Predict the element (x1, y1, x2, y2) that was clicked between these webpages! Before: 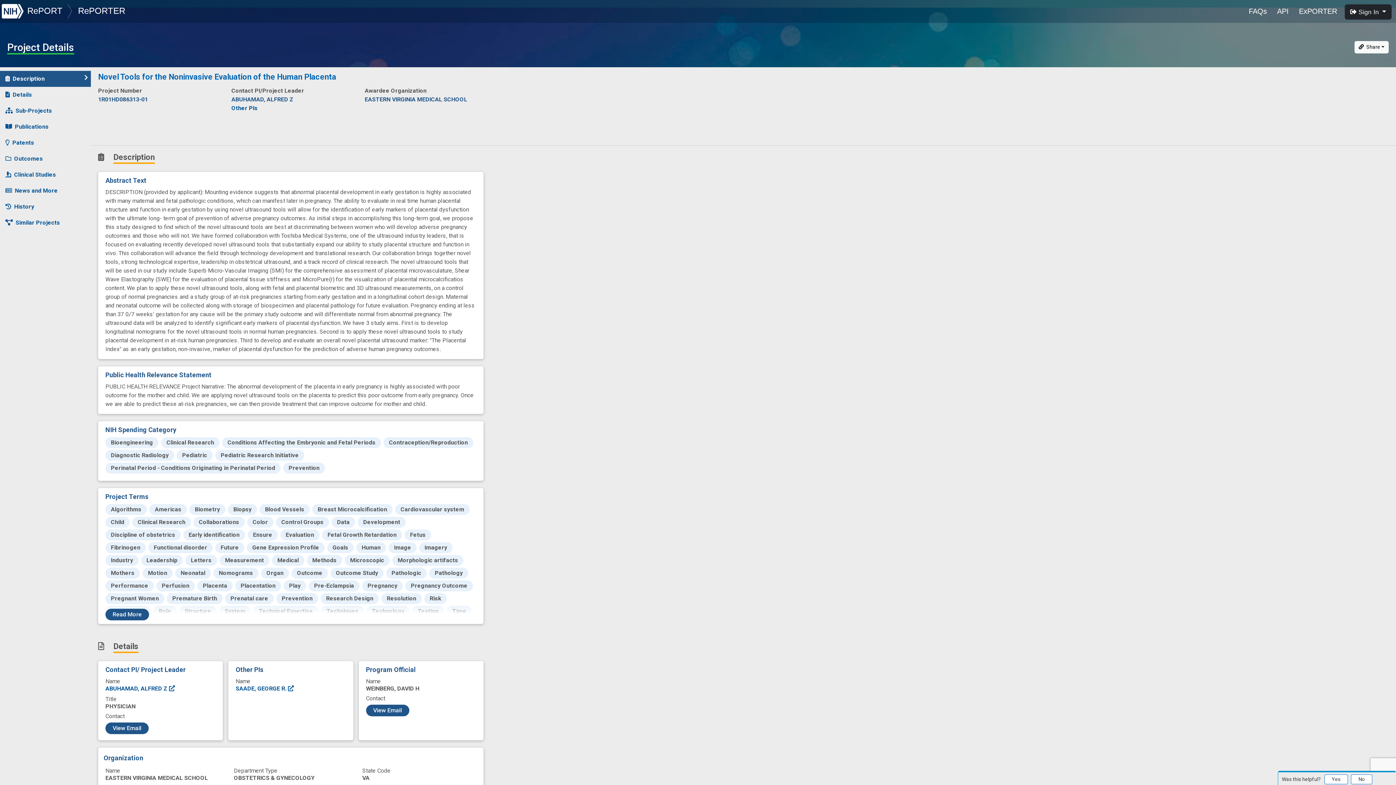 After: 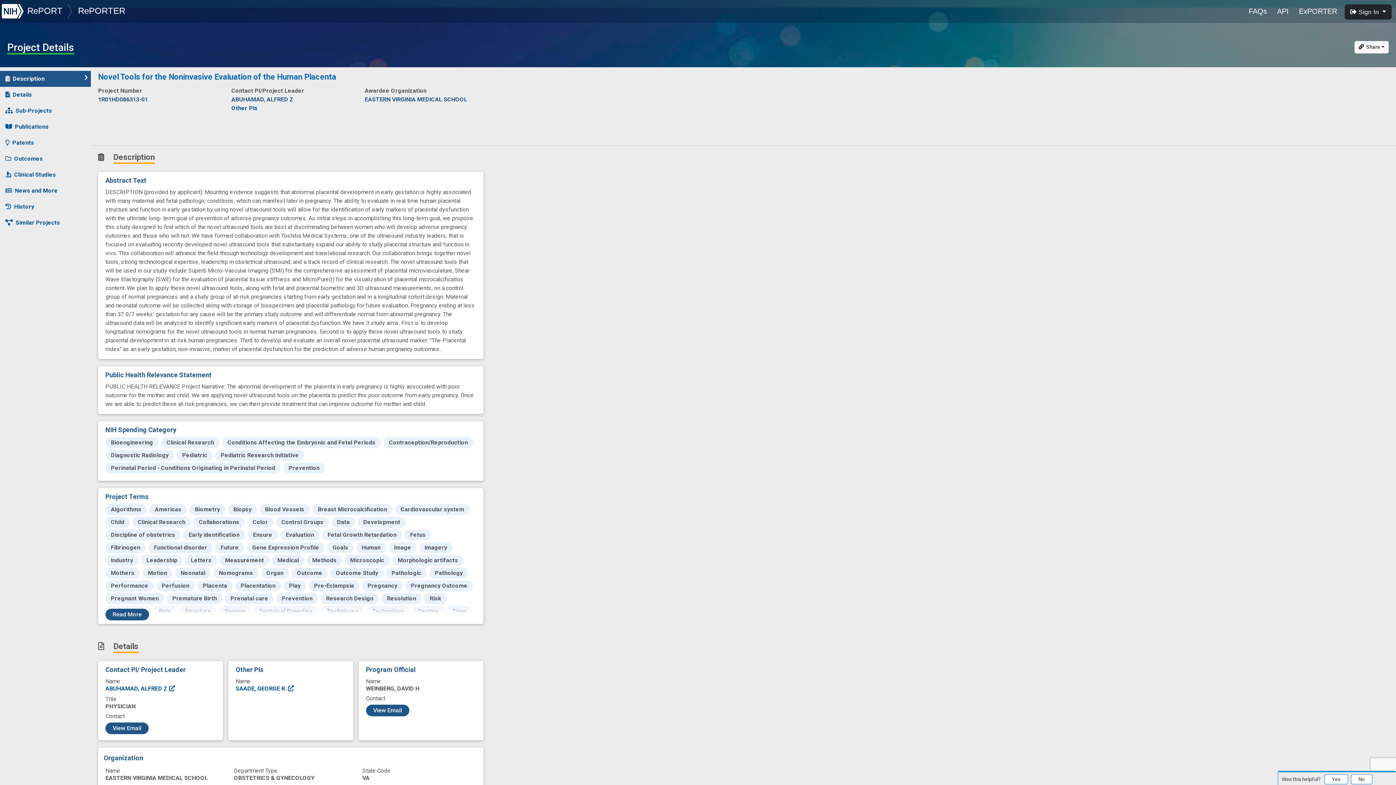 Action: bbox: (1274, 3, 1291, 19) label: API